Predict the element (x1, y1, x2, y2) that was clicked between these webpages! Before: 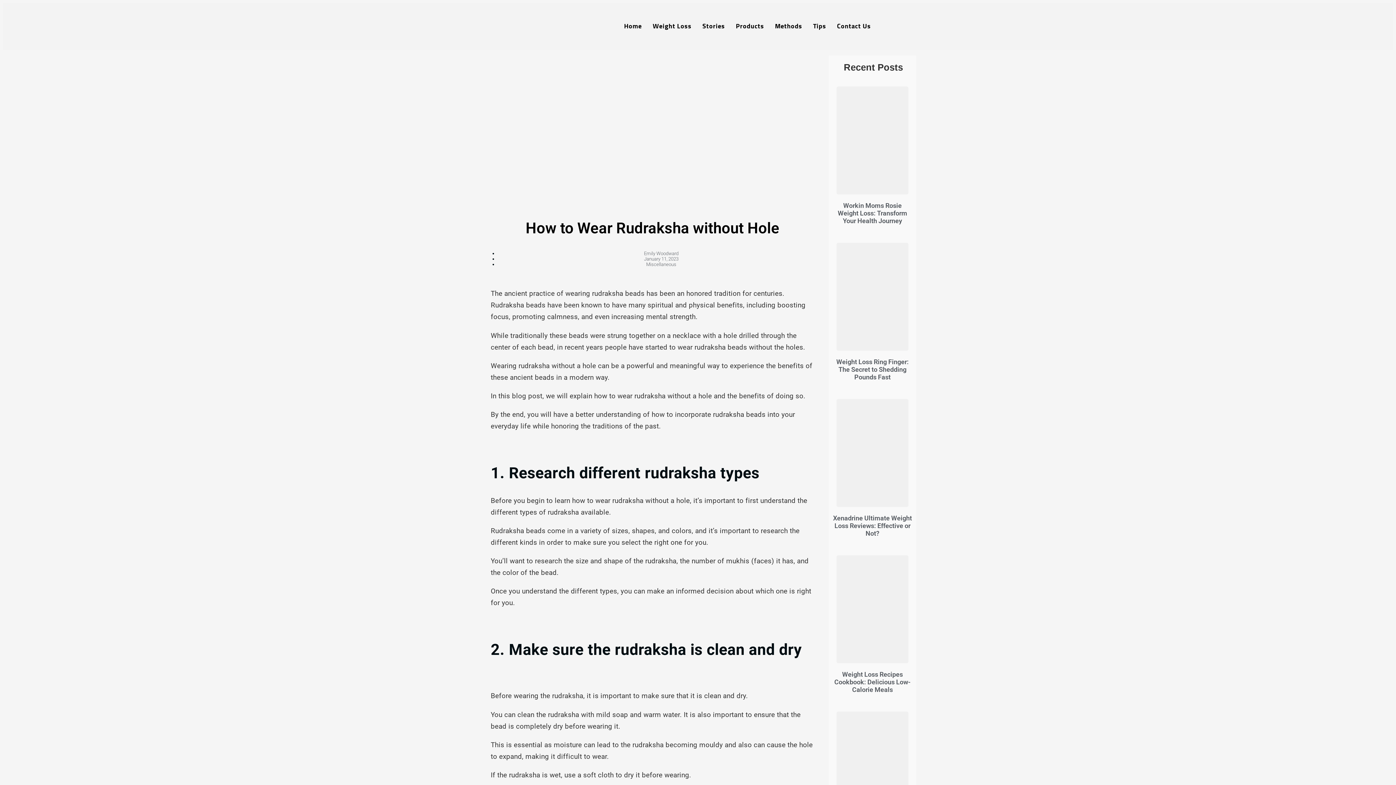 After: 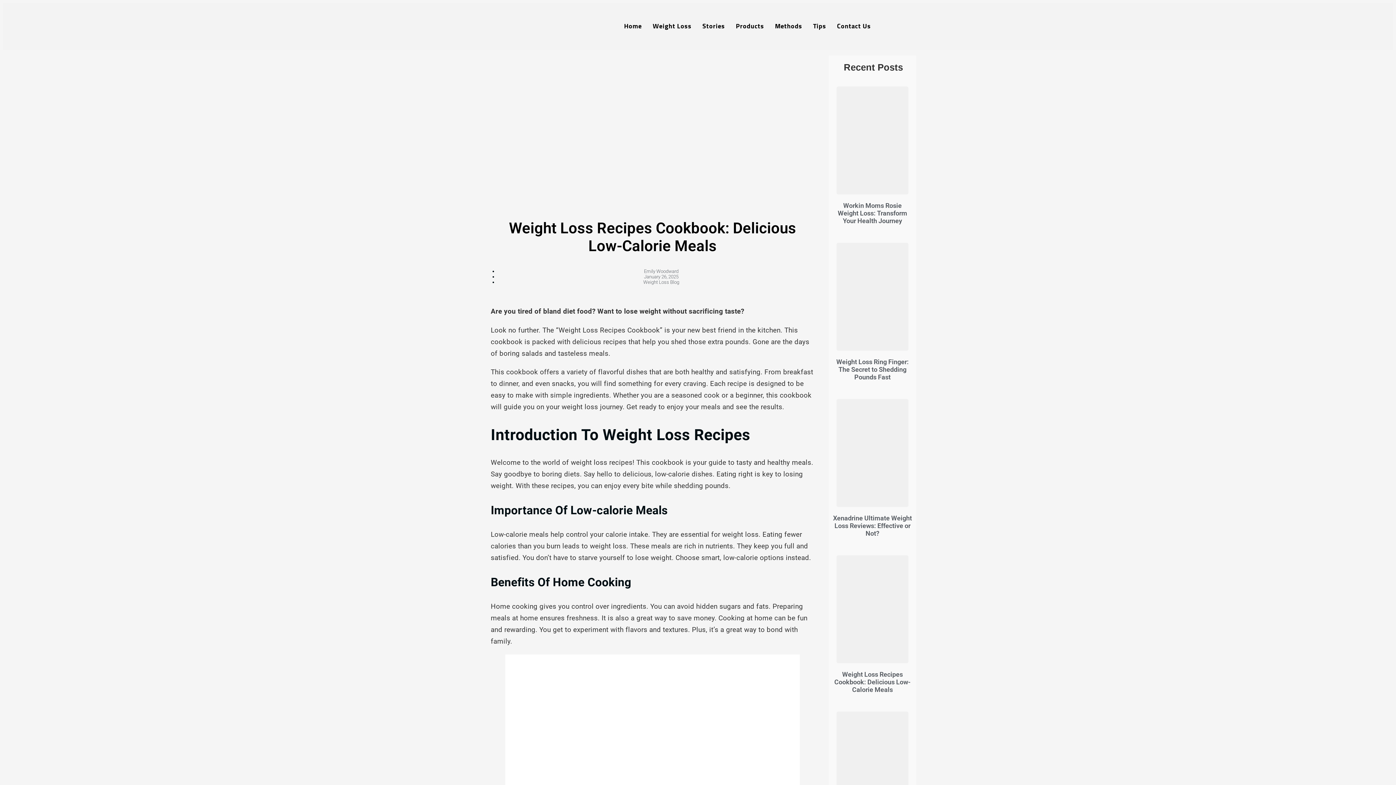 Action: bbox: (836, 555, 908, 663)